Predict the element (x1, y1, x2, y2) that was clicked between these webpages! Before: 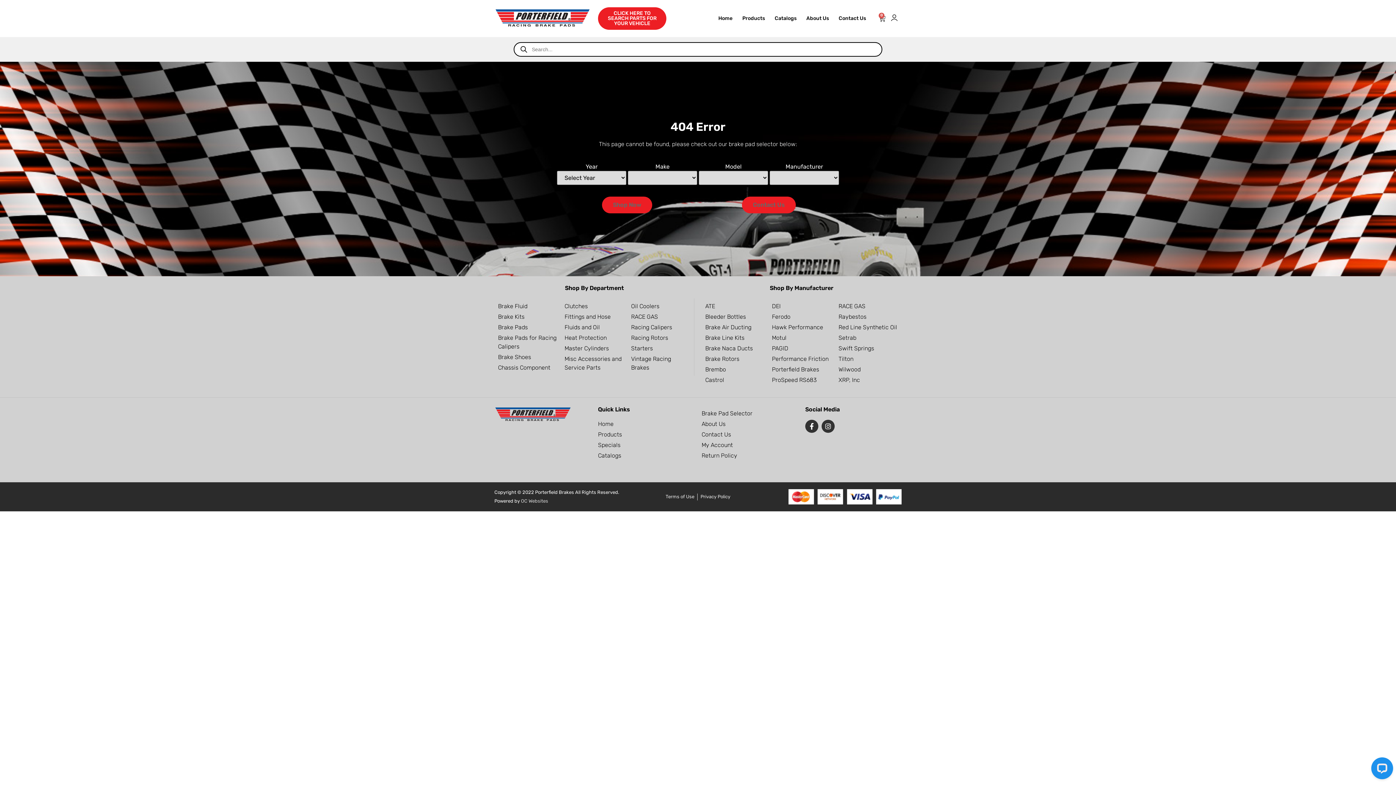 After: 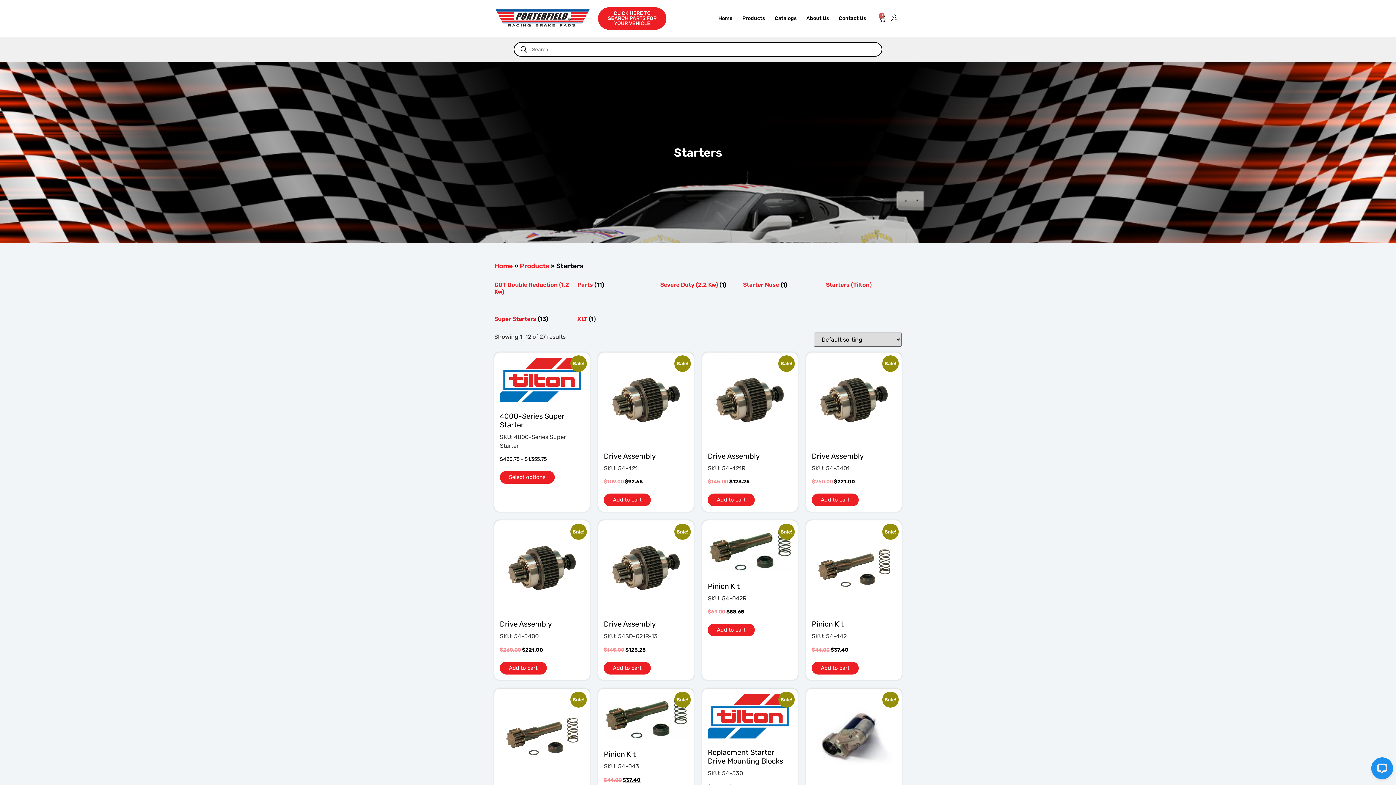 Action: label: Starters bbox: (631, 344, 653, 353)